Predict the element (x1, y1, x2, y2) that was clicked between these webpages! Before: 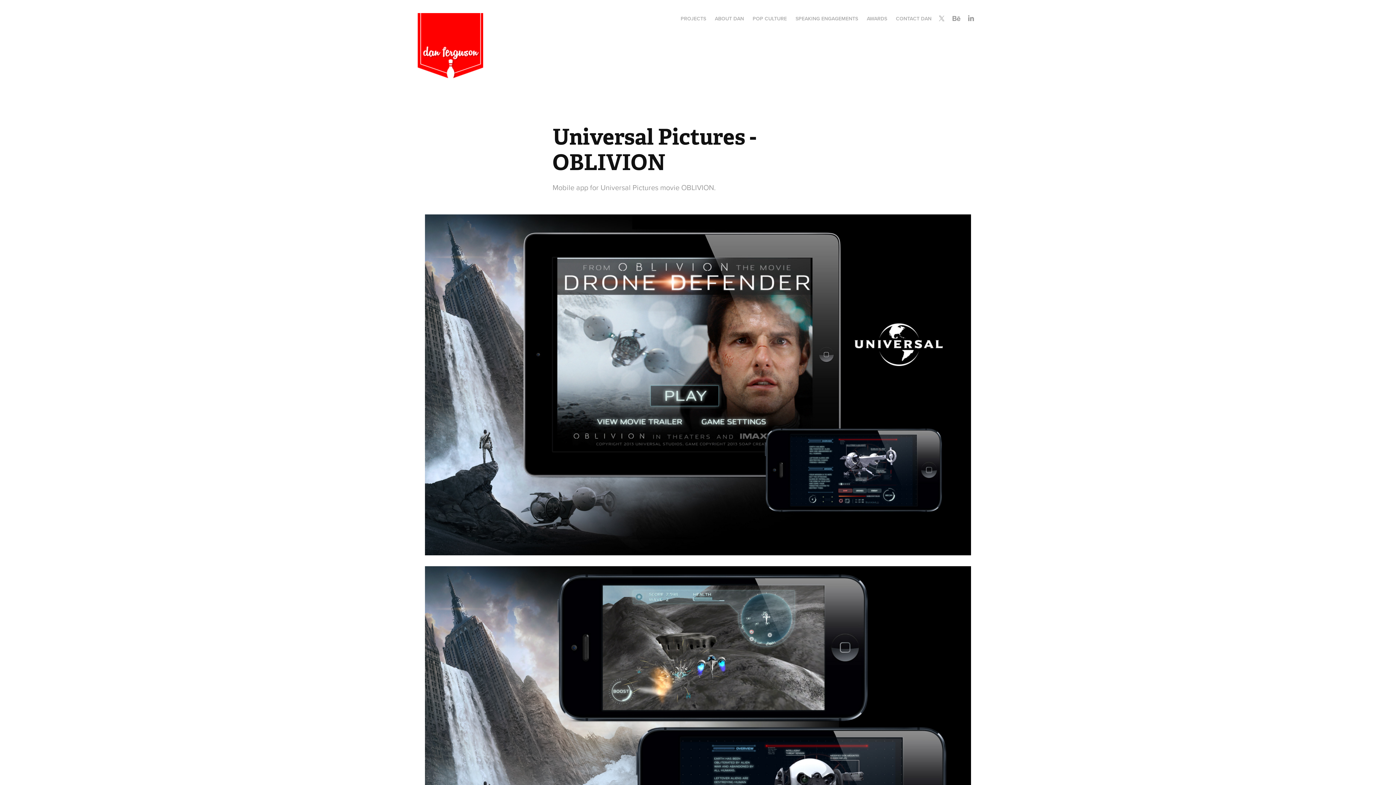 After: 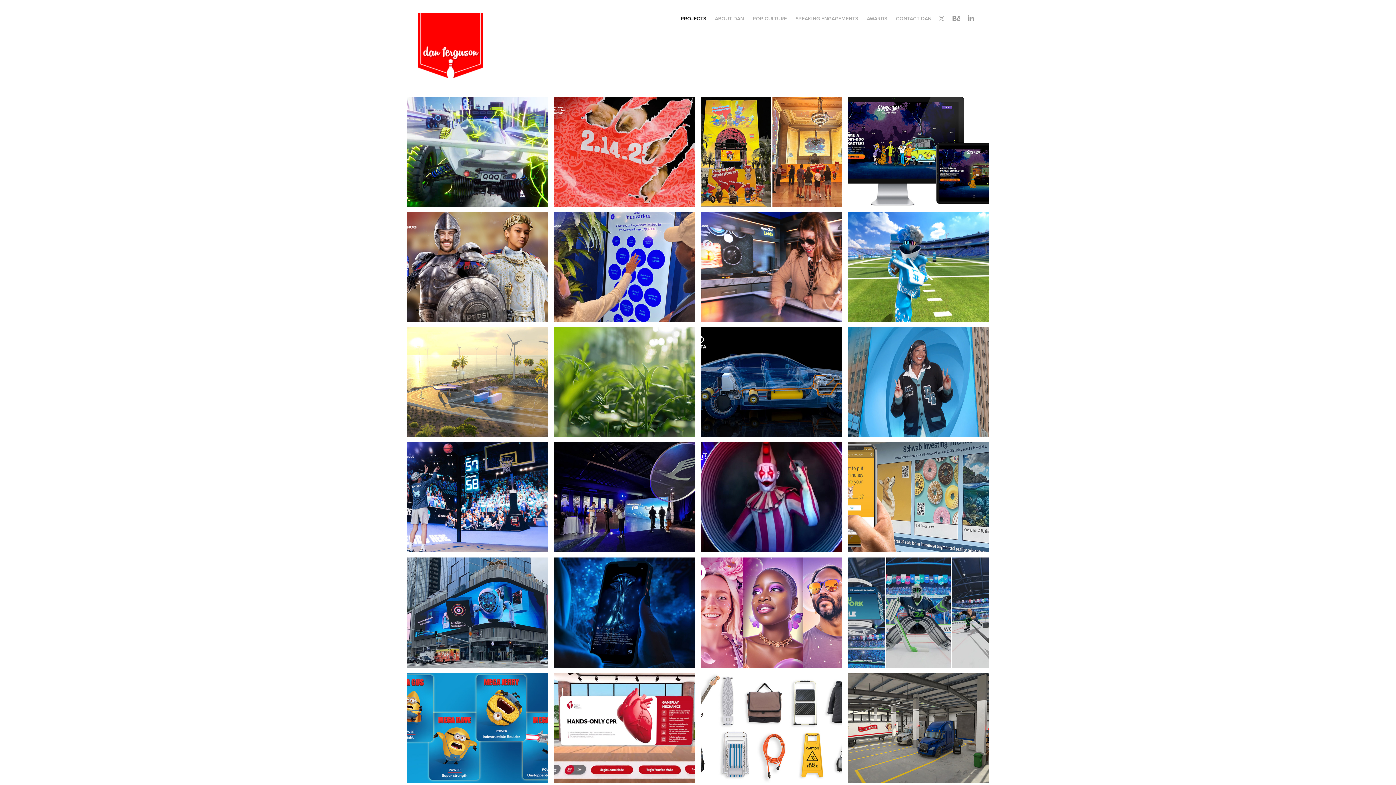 Action: bbox: (680, 14, 706, 22) label: PROJECTS